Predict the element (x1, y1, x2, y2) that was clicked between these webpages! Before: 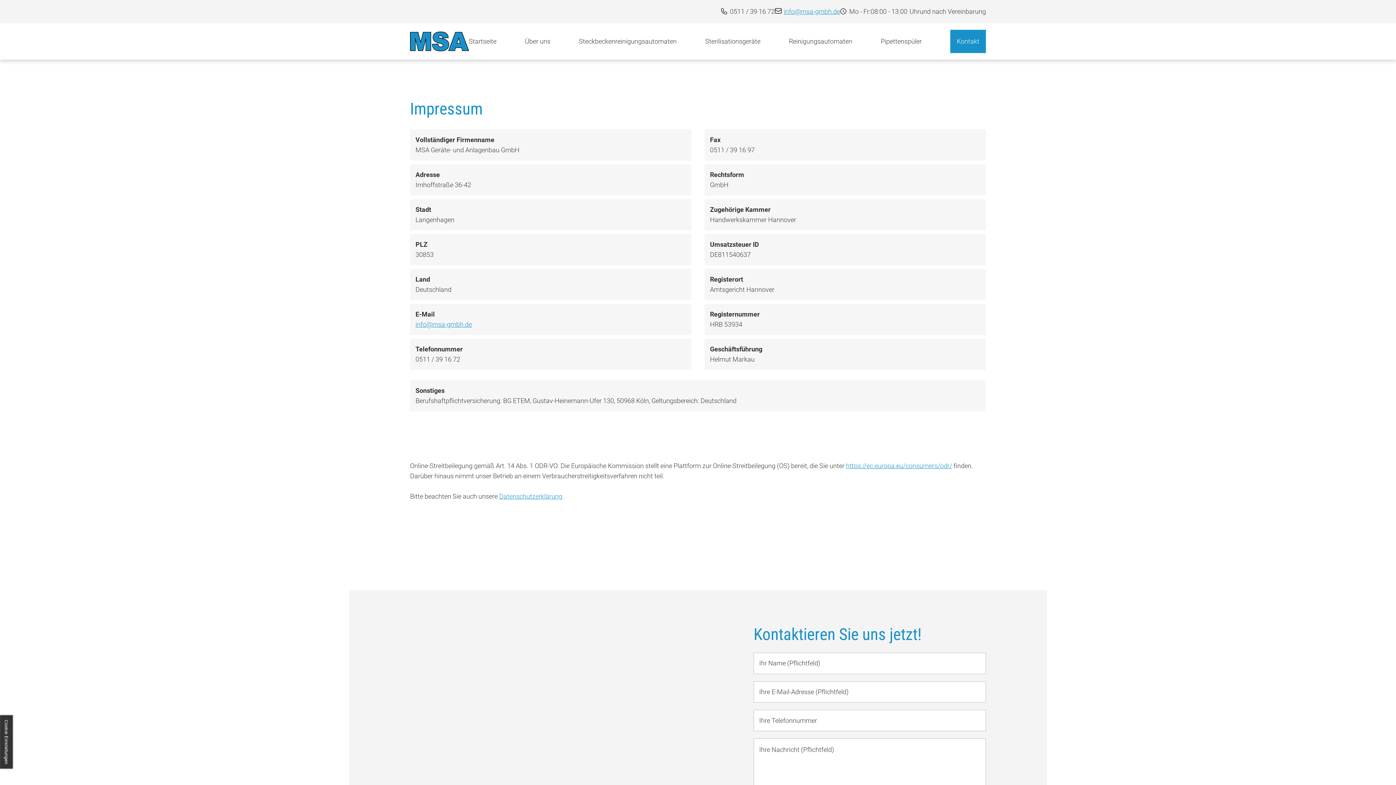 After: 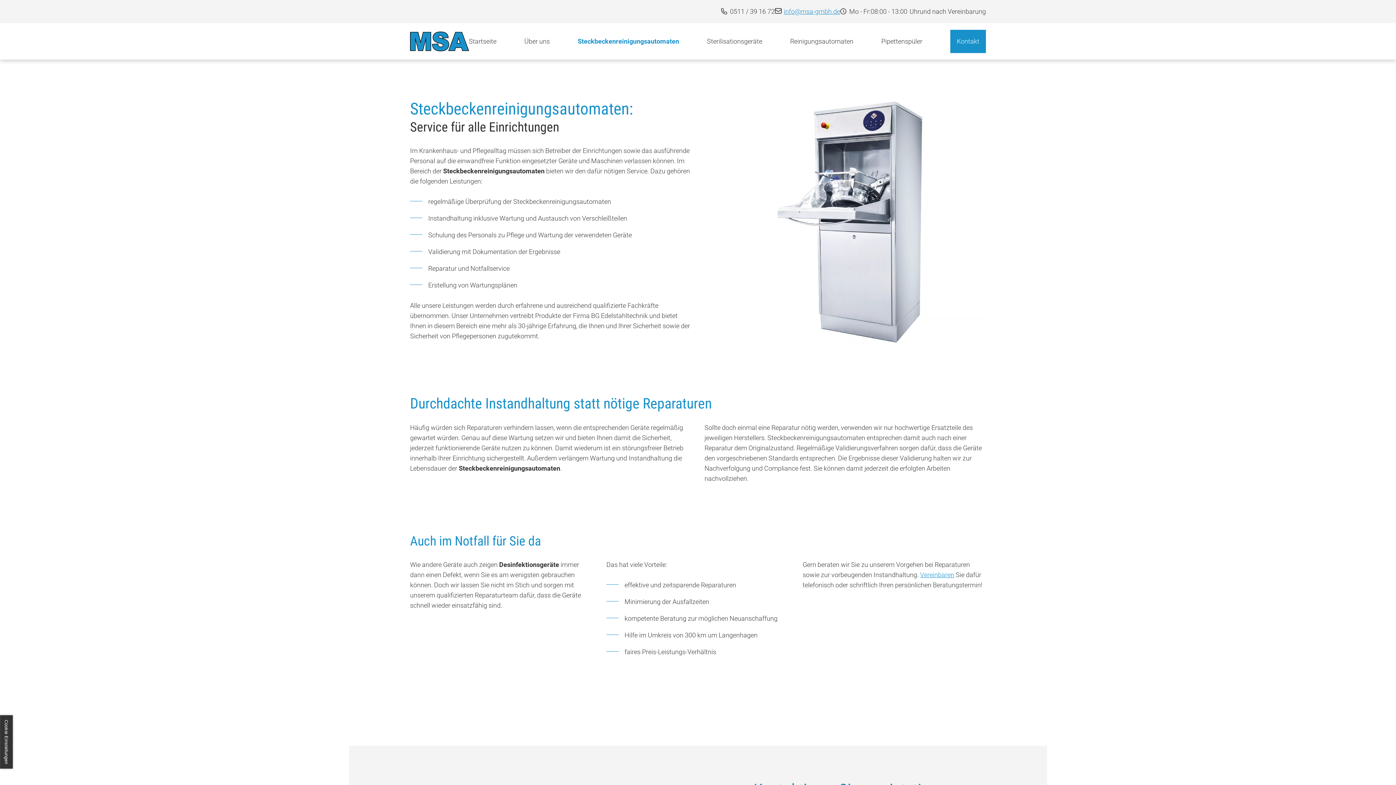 Action: bbox: (579, 36, 676, 46) label: Steckbeckenreinigungsautomaten